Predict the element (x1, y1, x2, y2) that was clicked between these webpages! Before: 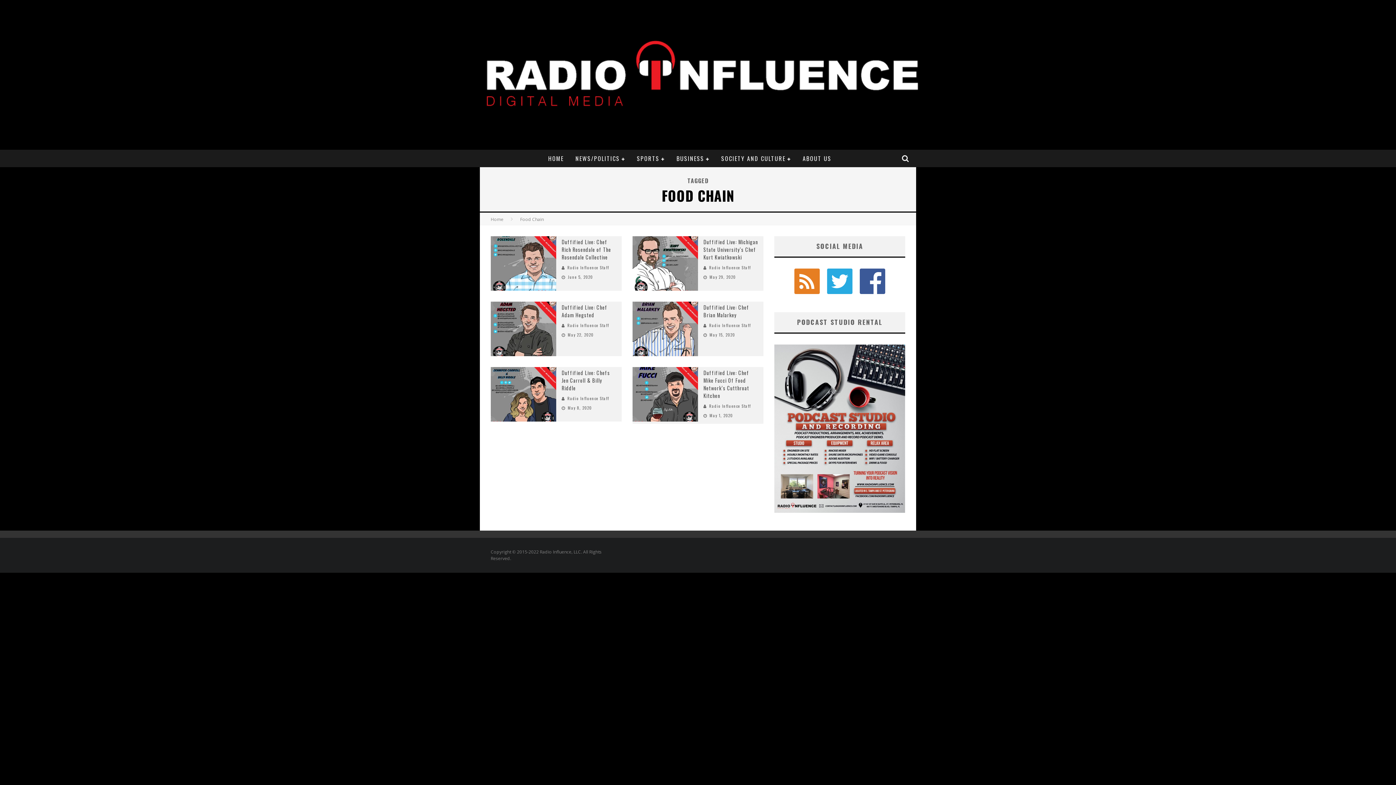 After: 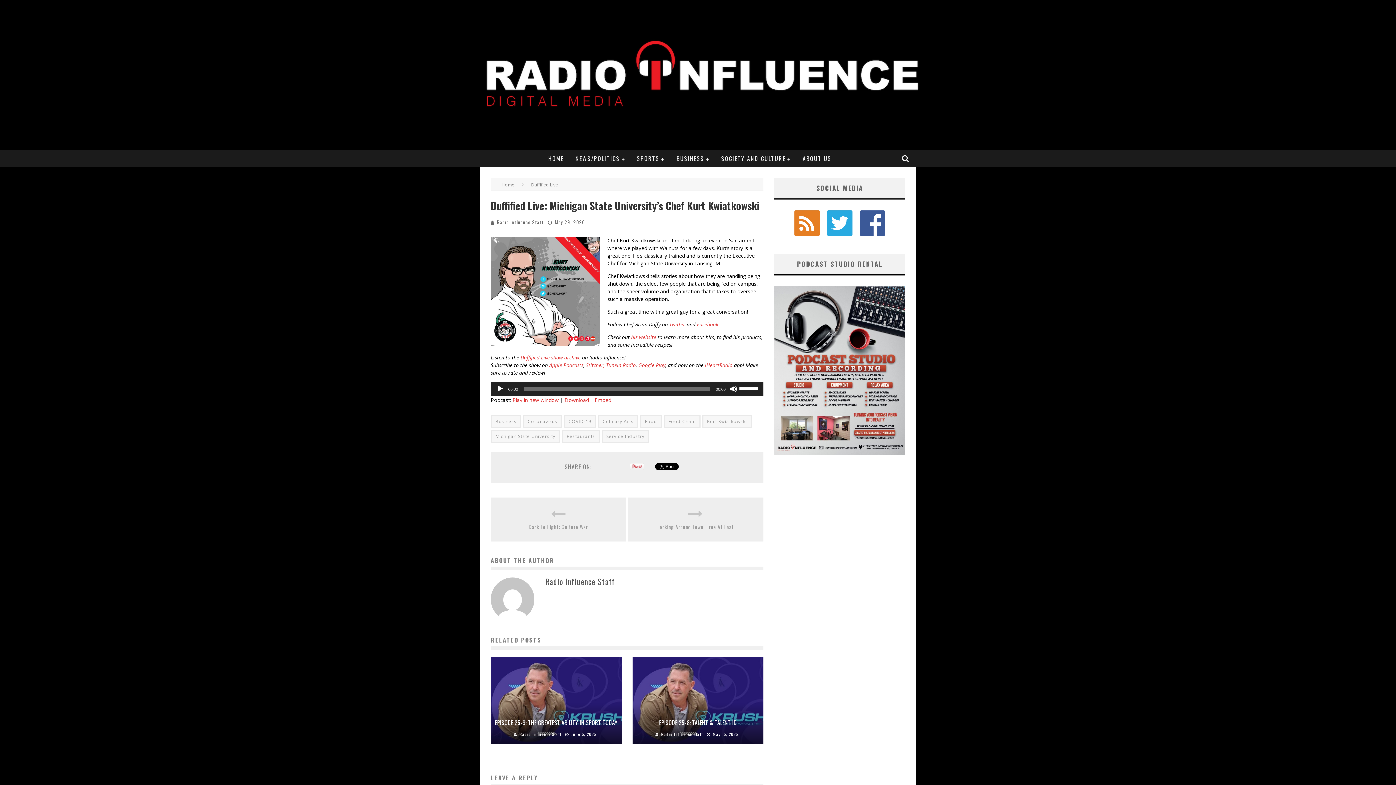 Action: label: Duffified Live: Michigan State University’s Chef Kurt Kwiatkowski bbox: (703, 238, 758, 261)